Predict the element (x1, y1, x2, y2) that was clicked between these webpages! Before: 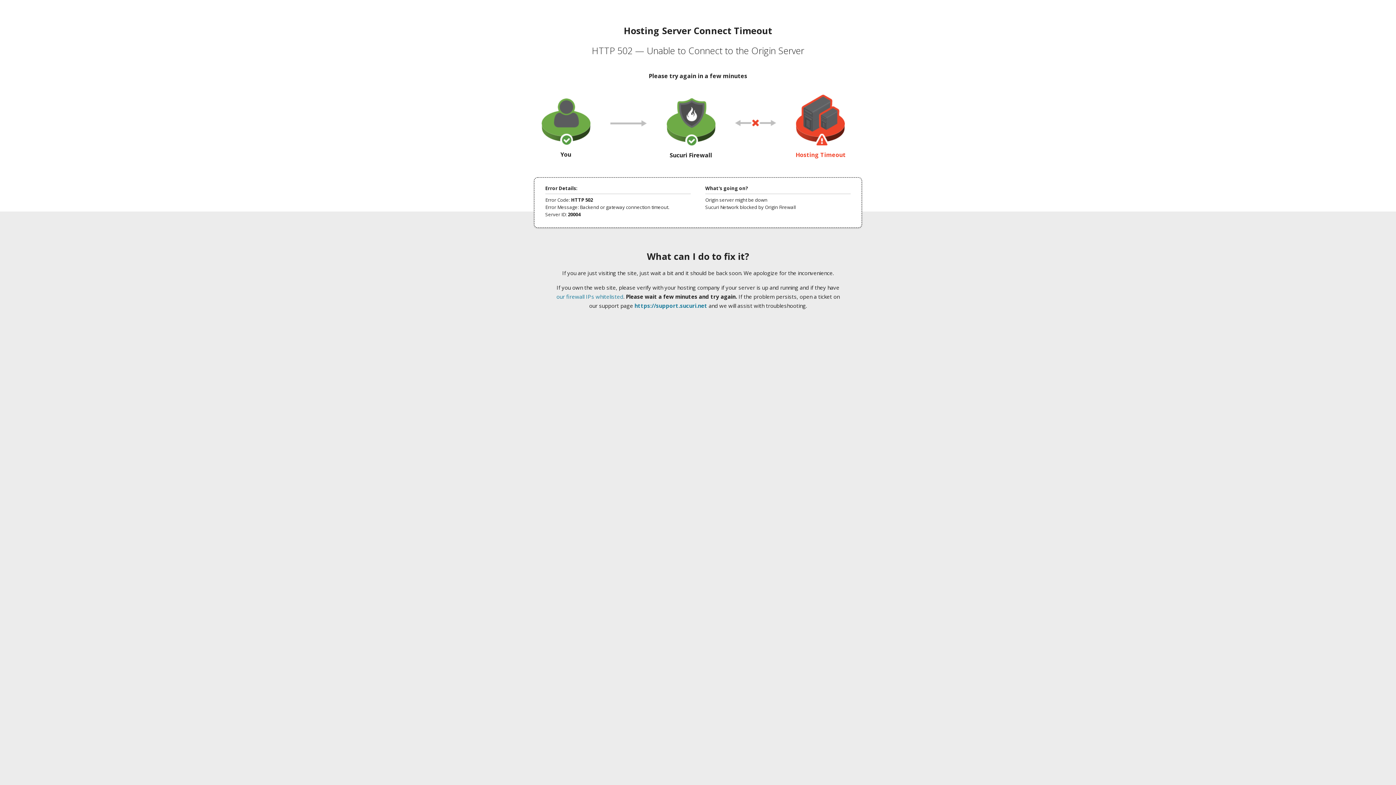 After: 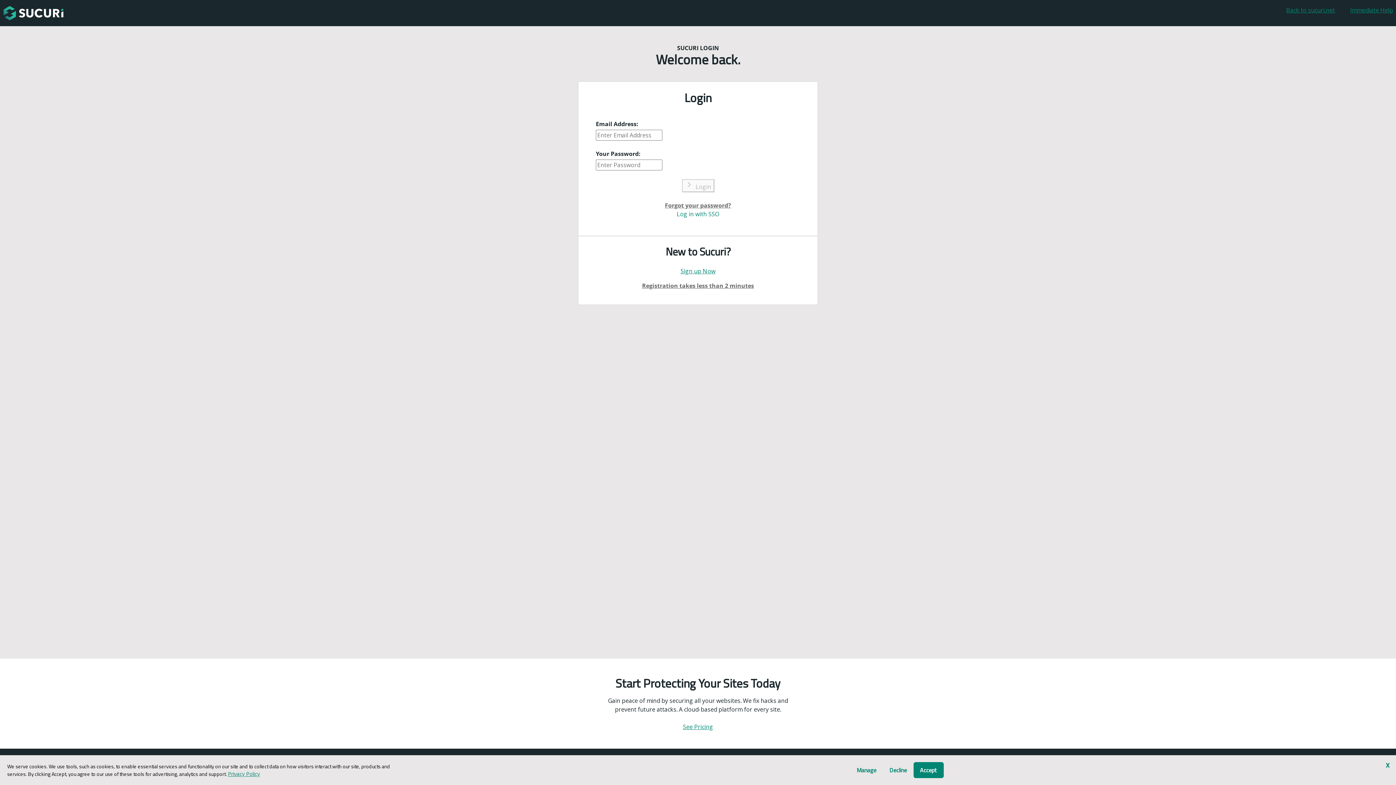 Action: bbox: (634, 302, 707, 309) label: https://support.sucuri.net